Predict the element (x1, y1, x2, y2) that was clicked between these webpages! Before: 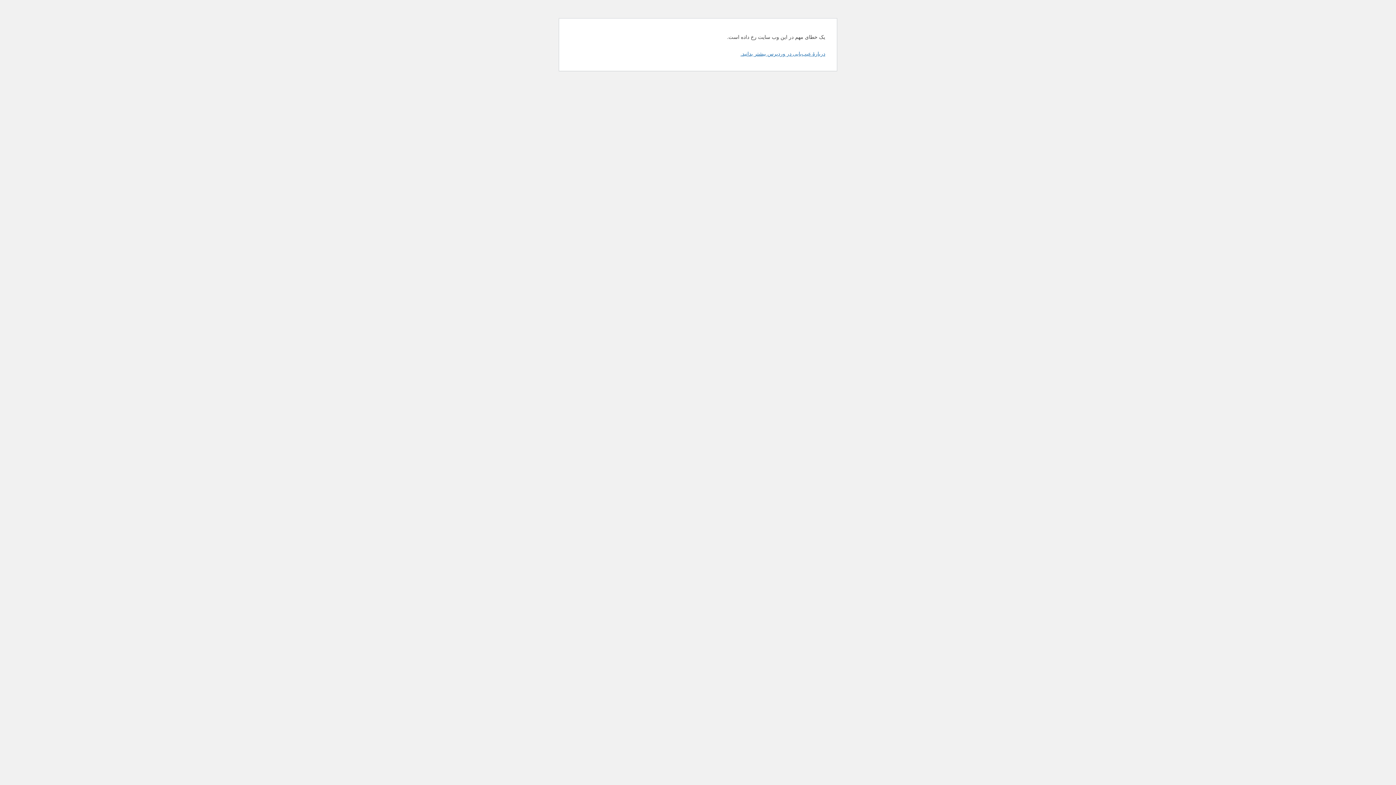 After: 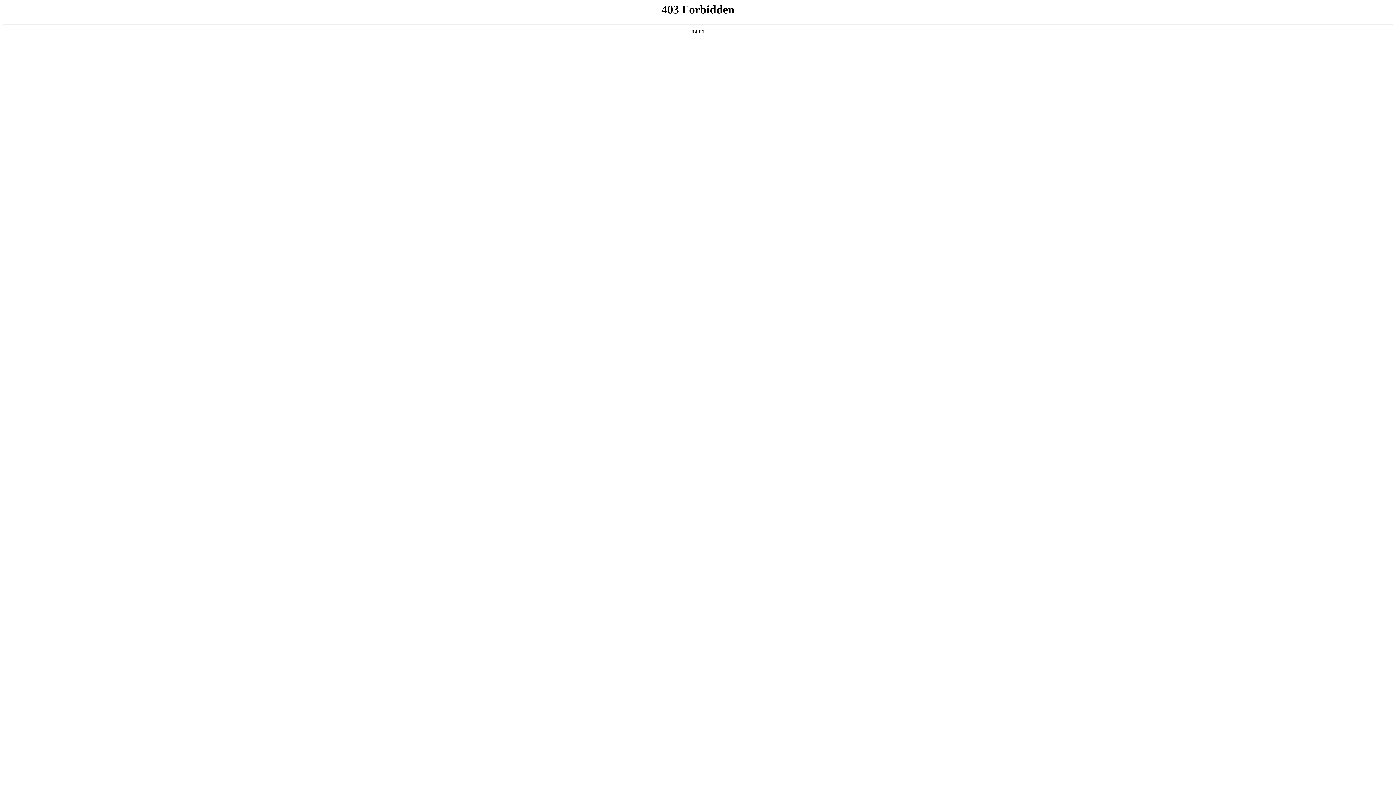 Action: bbox: (740, 50, 825, 56) label: دربارهٔ عیب‌یابی در وردپرس بیشتر بدانید.